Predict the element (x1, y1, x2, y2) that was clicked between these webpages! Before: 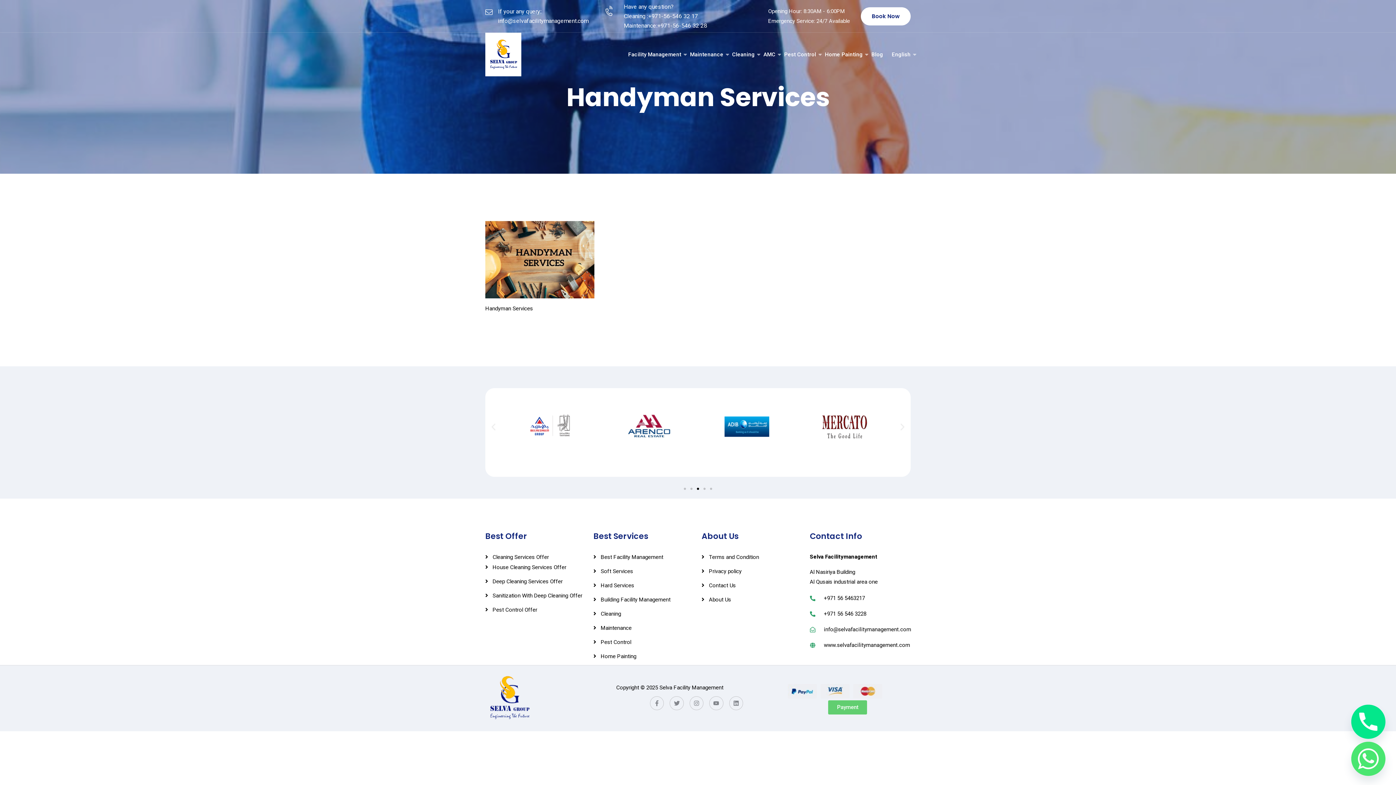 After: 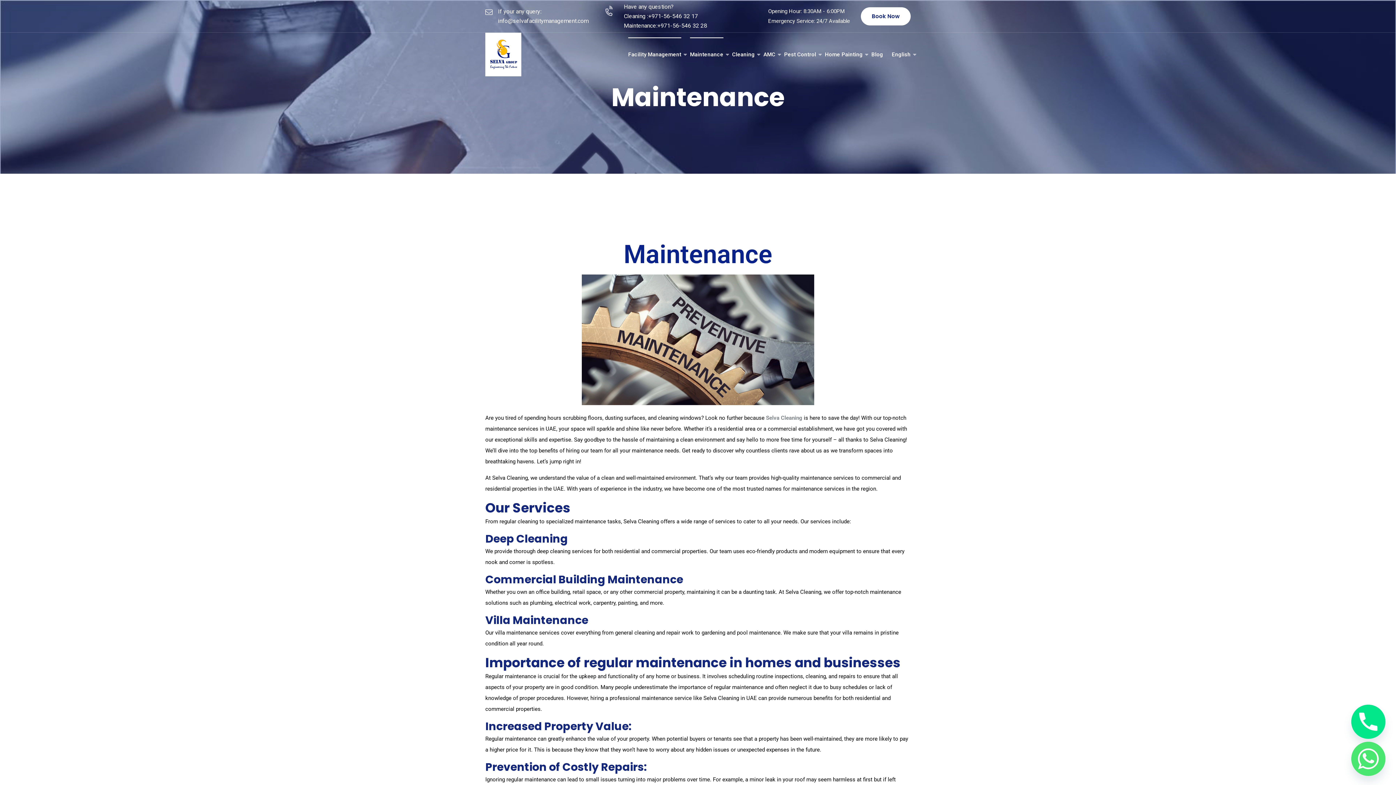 Action: label: Maintenance bbox: (690, 37, 723, 71)